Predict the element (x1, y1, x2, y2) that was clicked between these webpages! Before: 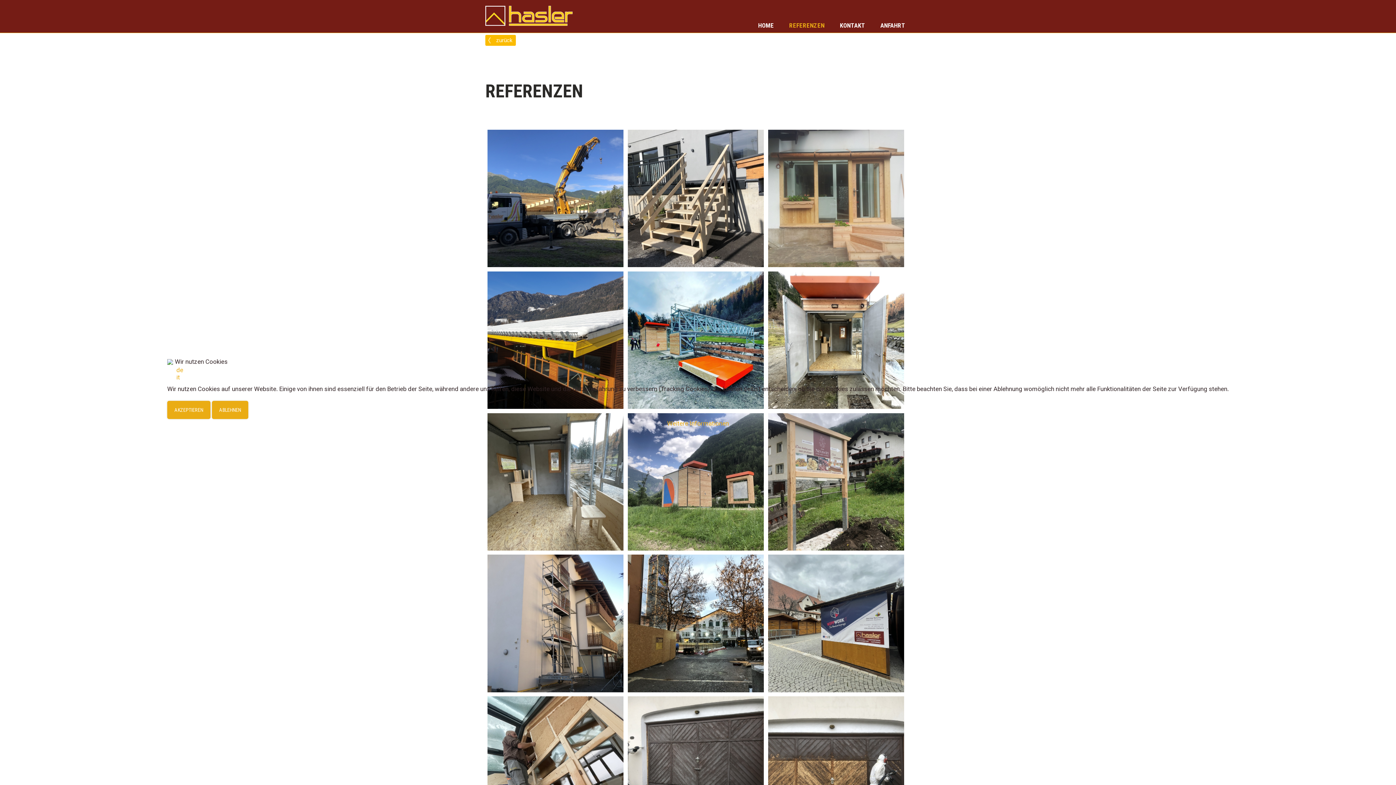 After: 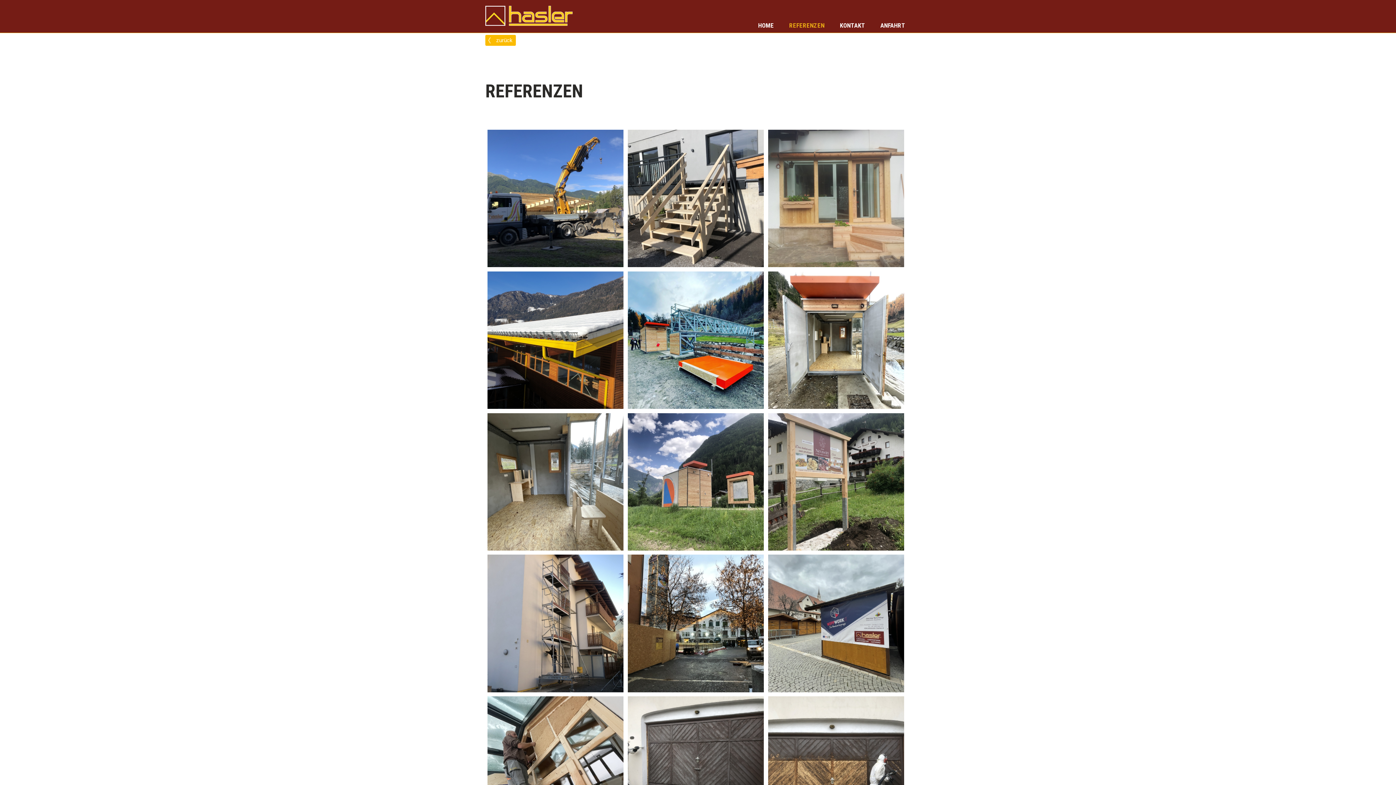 Action: bbox: (167, 400, 210, 419) label: AKZEPTIEREN